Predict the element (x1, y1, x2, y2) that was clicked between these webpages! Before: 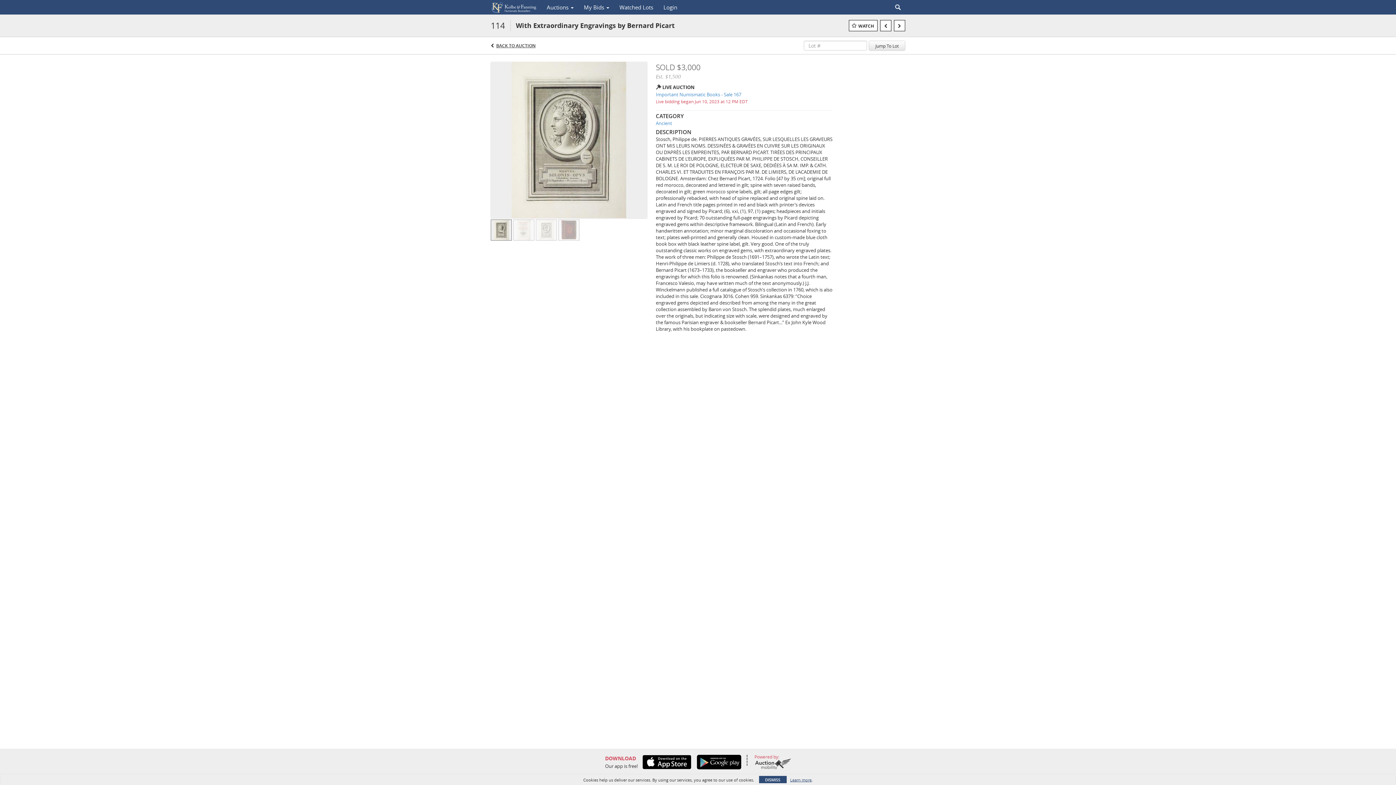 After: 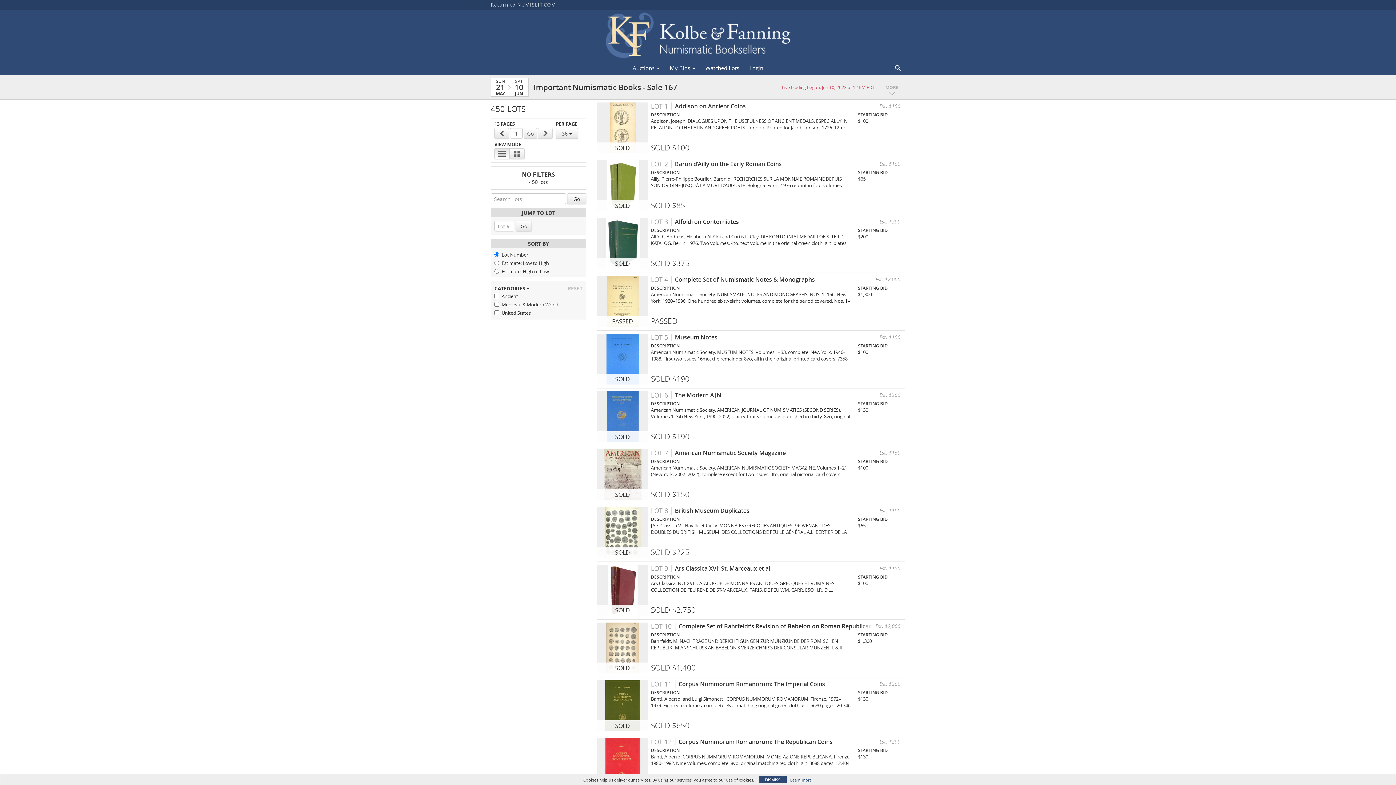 Action: label: BACK TO AUCTION bbox: (496, 42, 535, 48)